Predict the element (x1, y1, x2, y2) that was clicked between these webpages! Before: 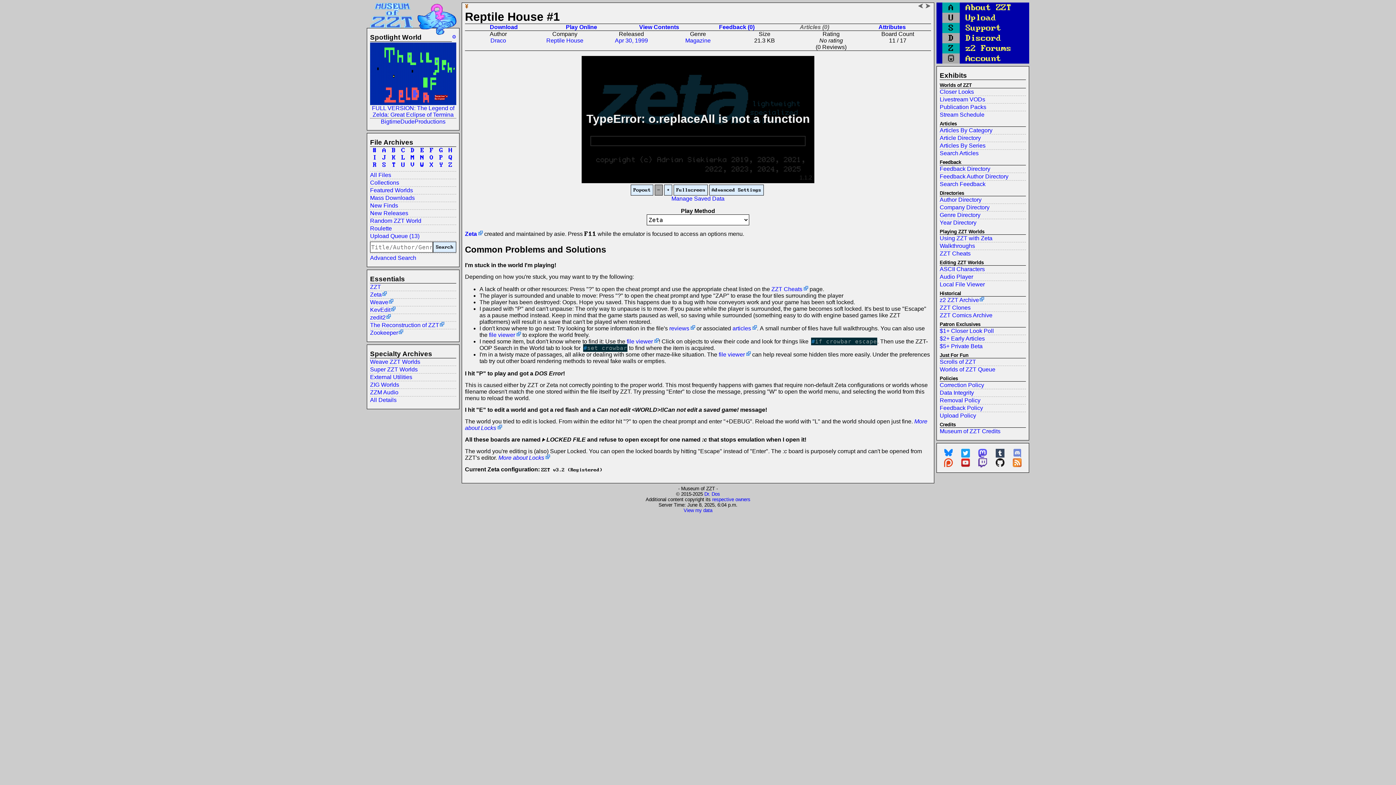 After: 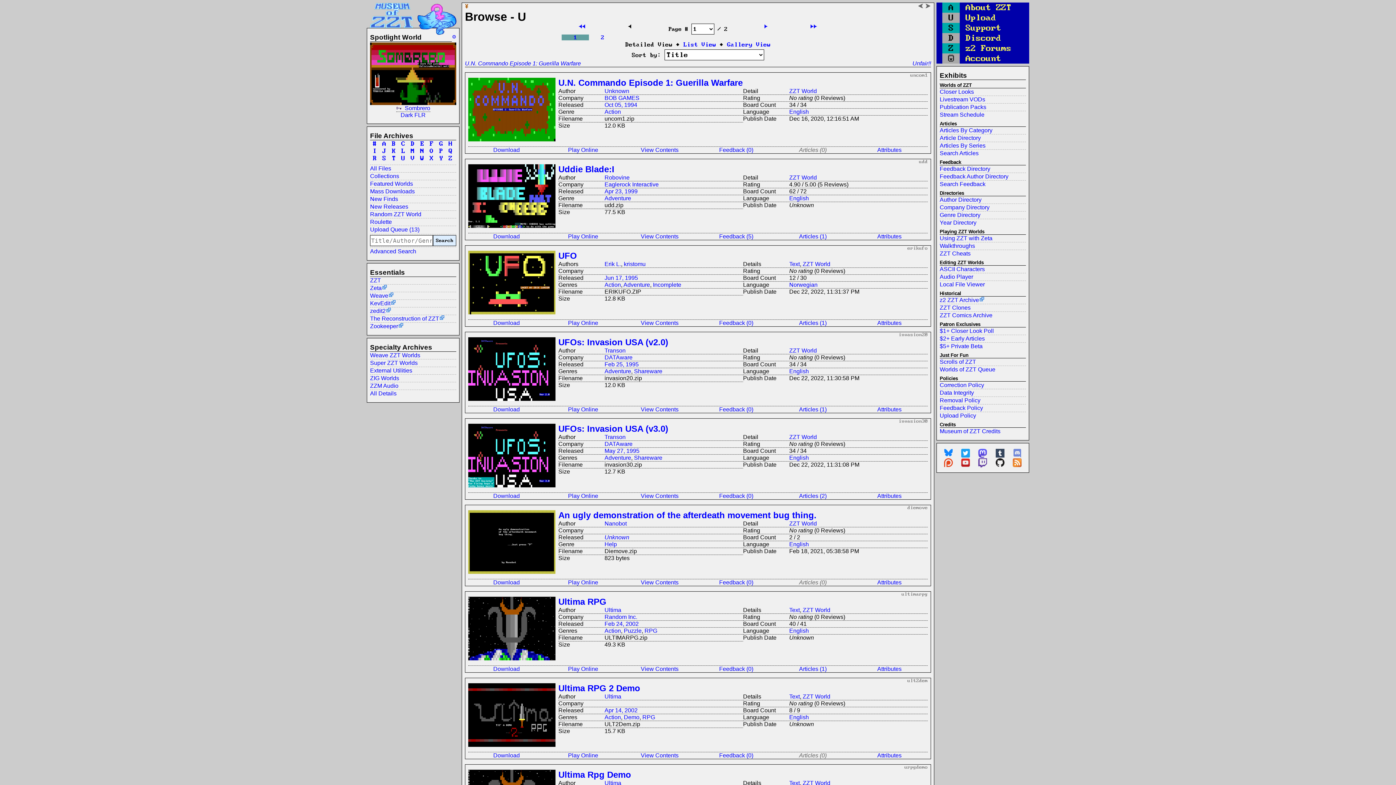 Action: label: U bbox: (398, 161, 408, 168)